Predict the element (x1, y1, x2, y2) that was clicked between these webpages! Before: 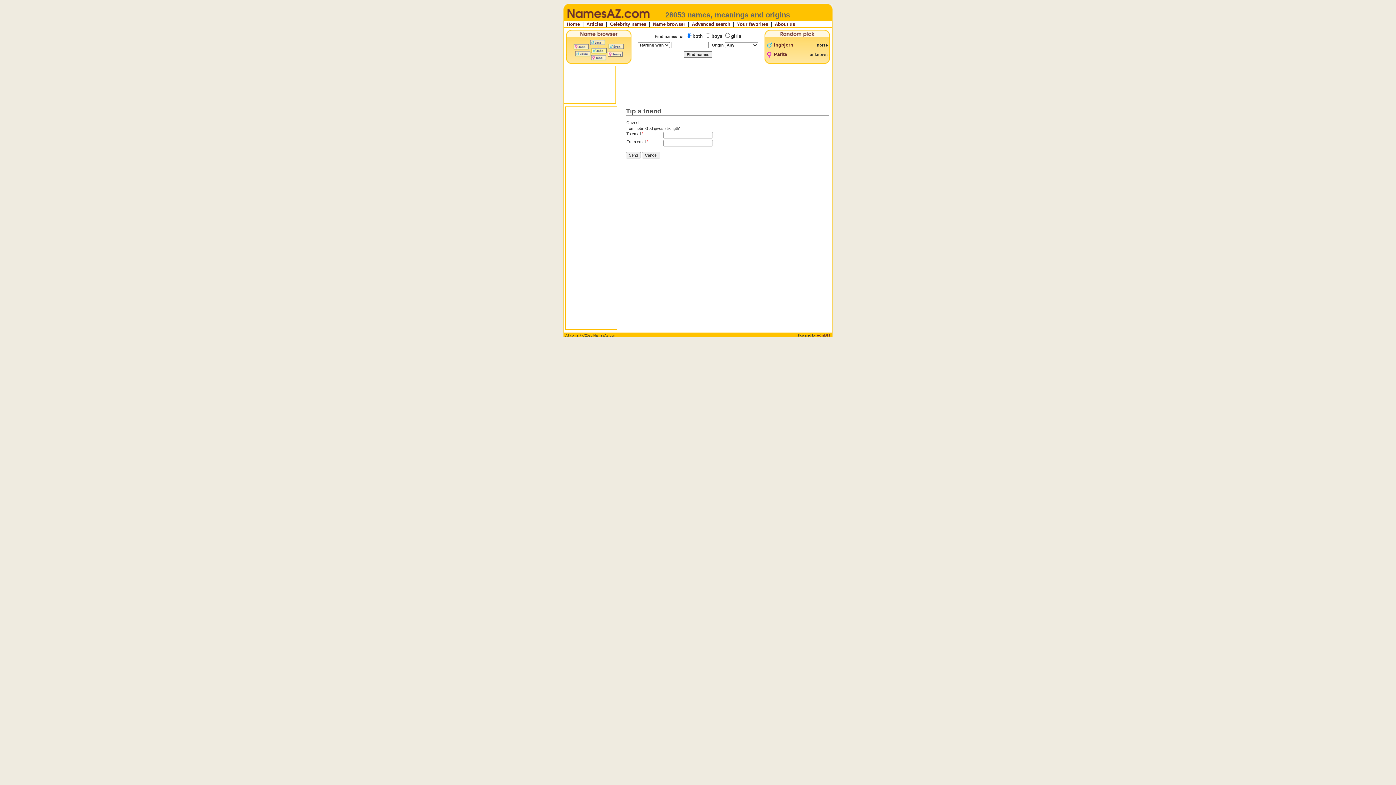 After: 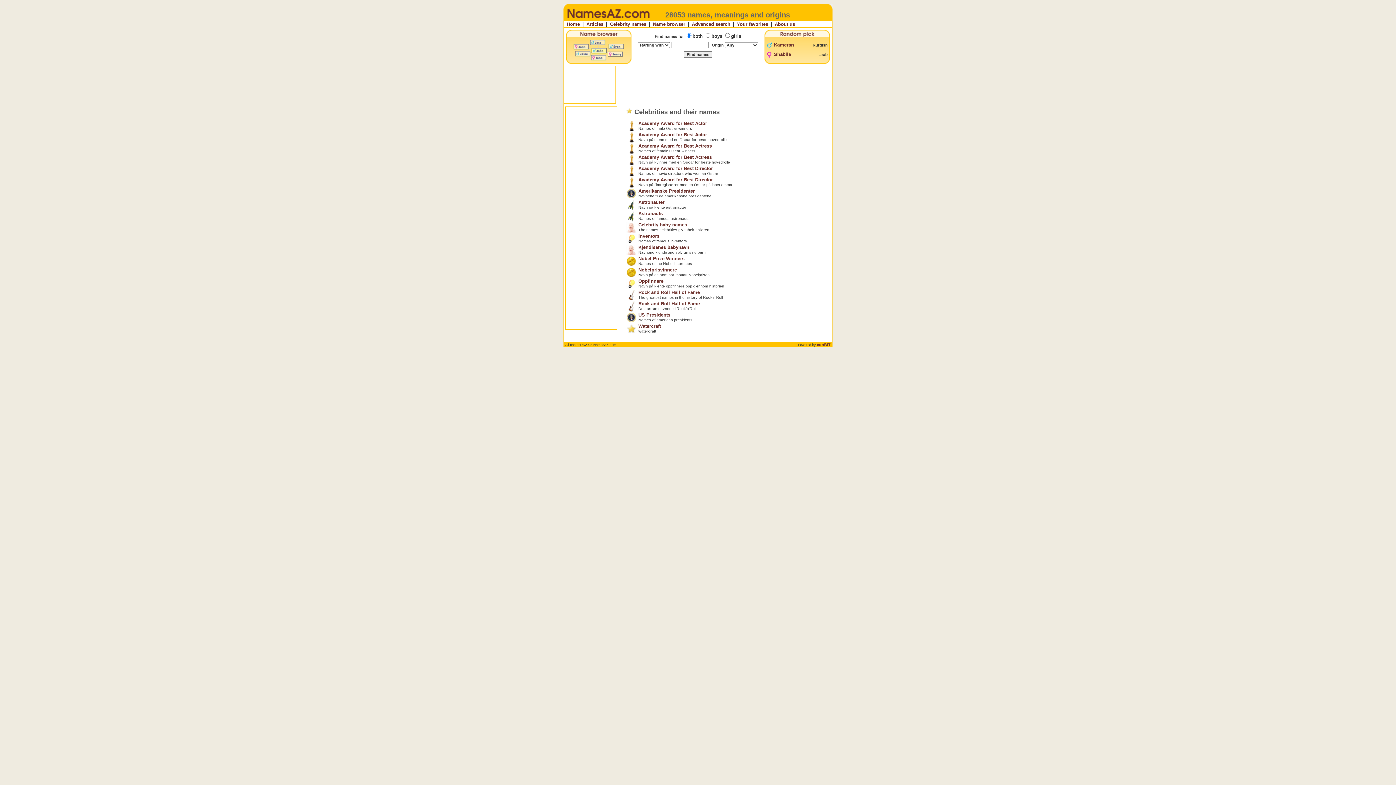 Action: bbox: (609, 21, 647, 26) label: Celebrity names